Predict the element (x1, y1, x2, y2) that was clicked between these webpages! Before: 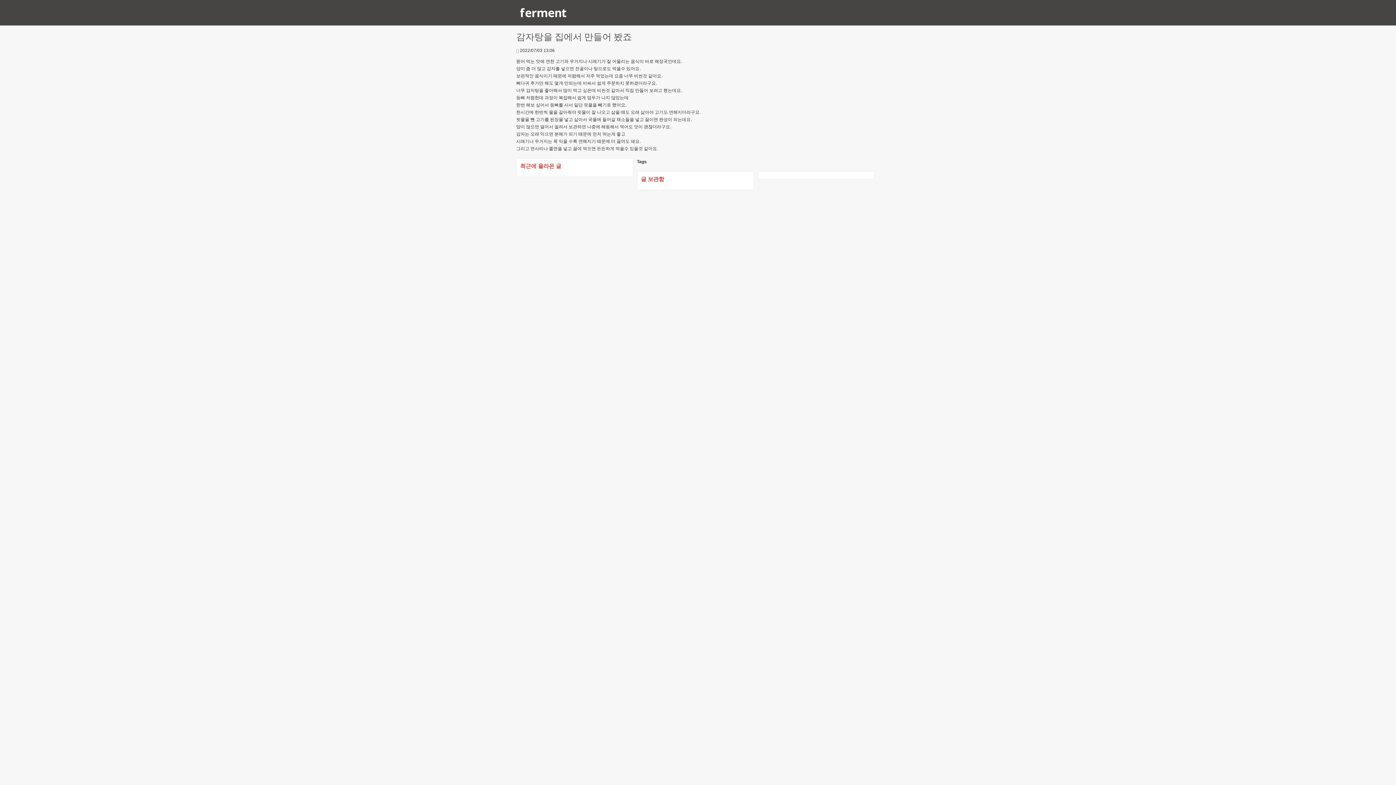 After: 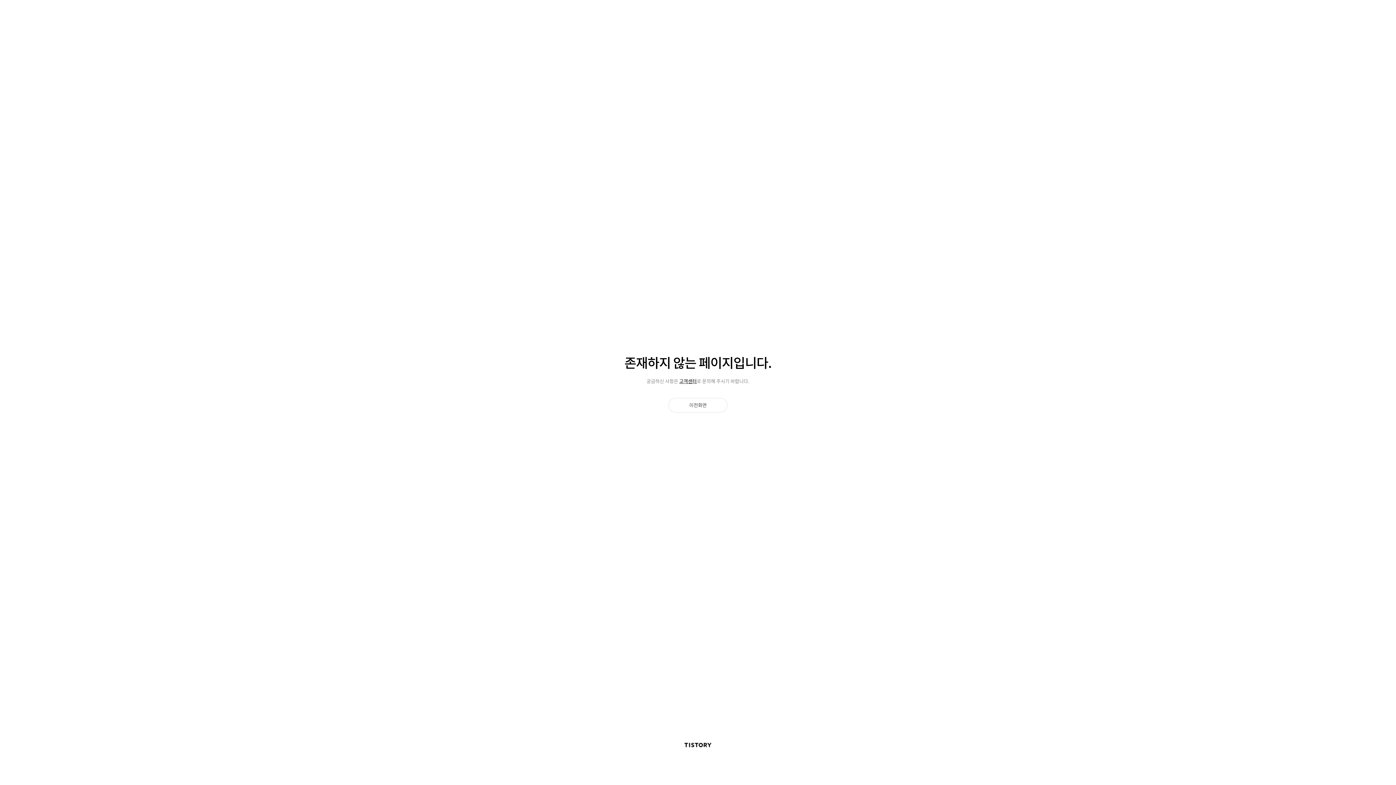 Action: bbox: (520, 4, 566, 20) label: ferment